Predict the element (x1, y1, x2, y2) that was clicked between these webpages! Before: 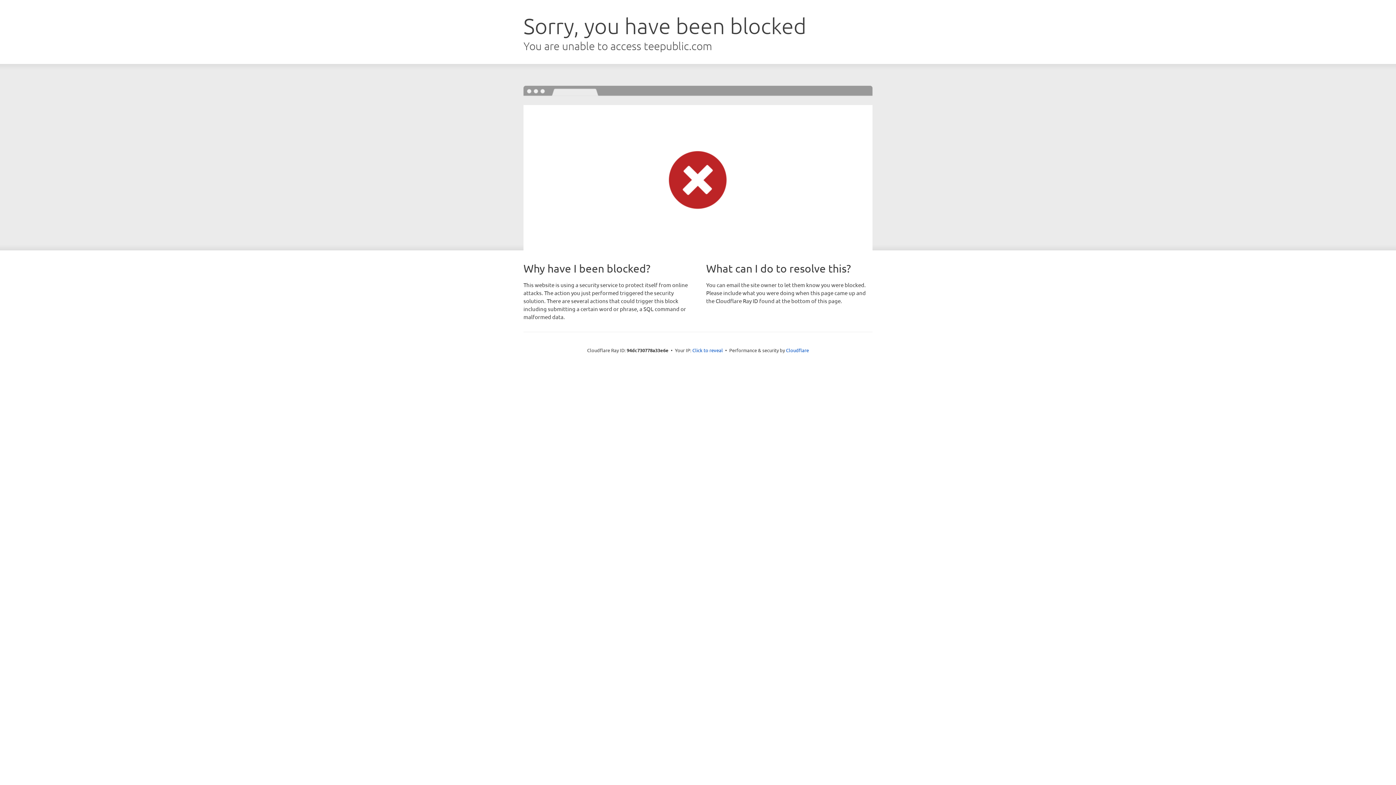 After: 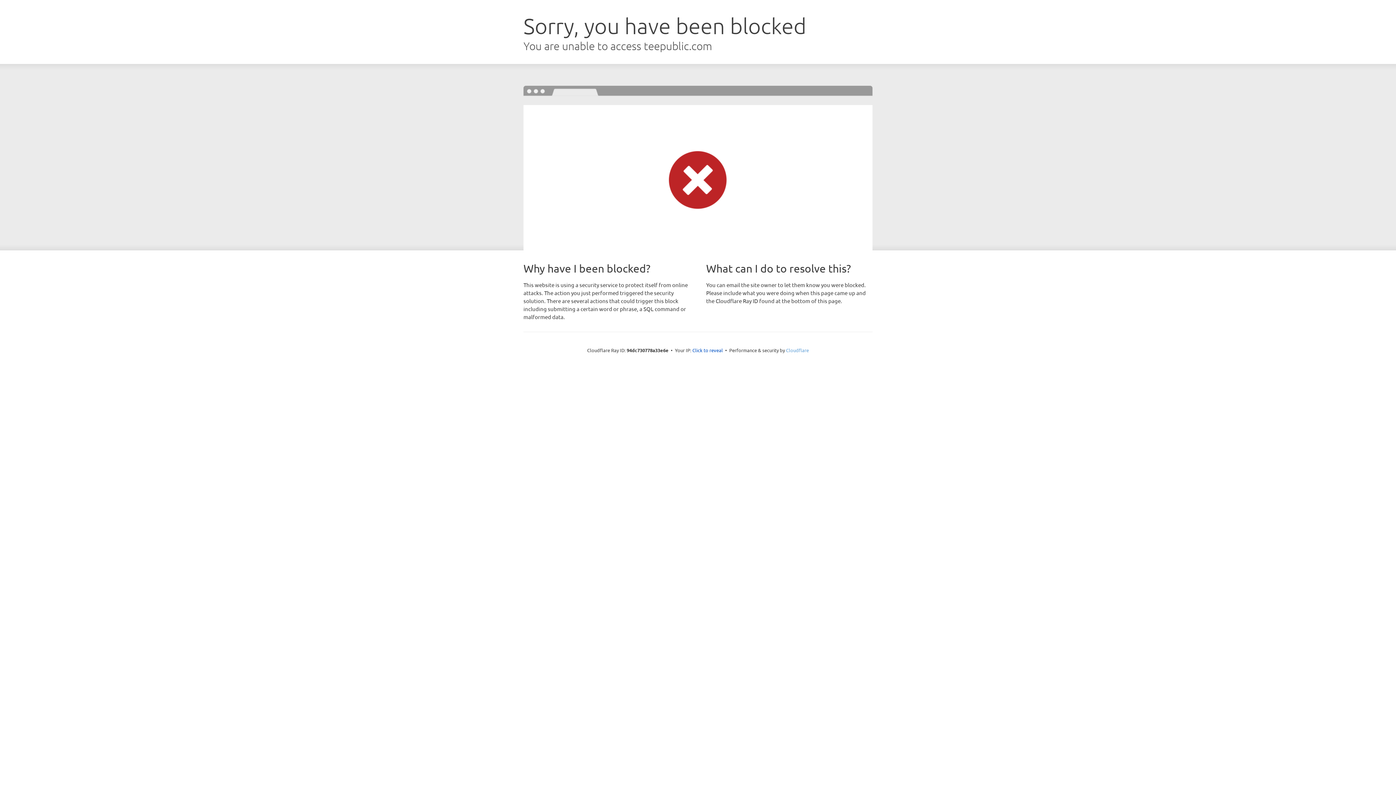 Action: bbox: (786, 347, 809, 353) label: Cloudflare